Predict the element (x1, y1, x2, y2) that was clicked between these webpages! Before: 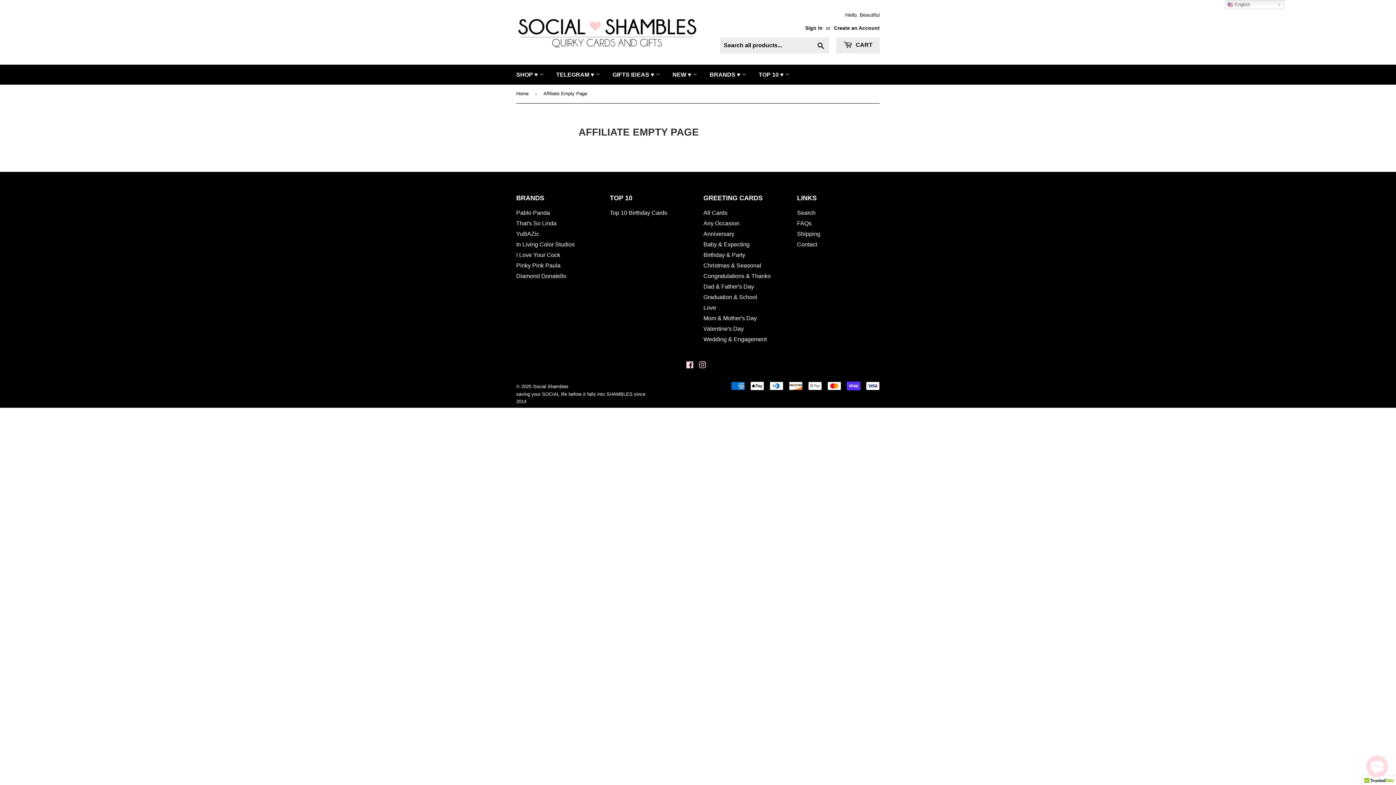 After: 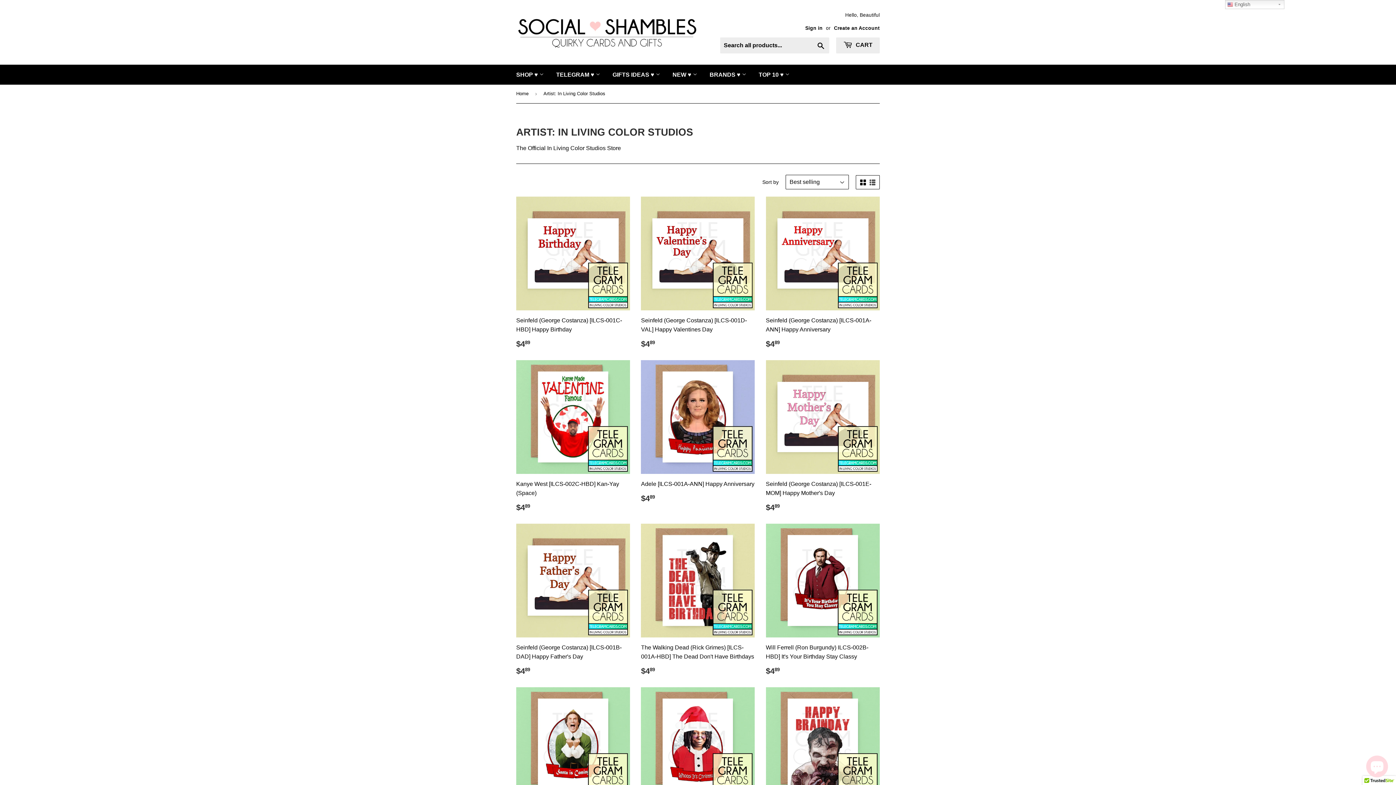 Action: label: In Living Color Studios bbox: (516, 241, 574, 247)